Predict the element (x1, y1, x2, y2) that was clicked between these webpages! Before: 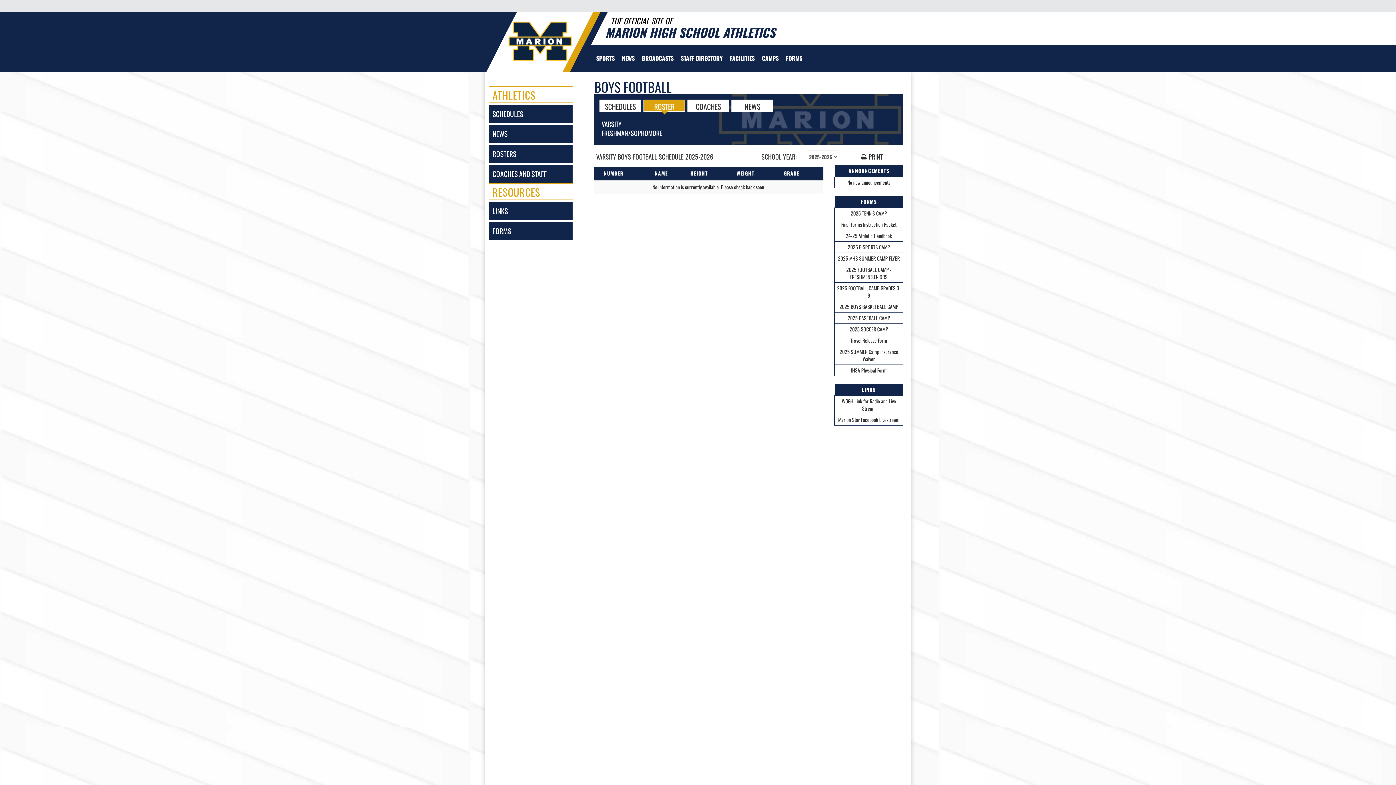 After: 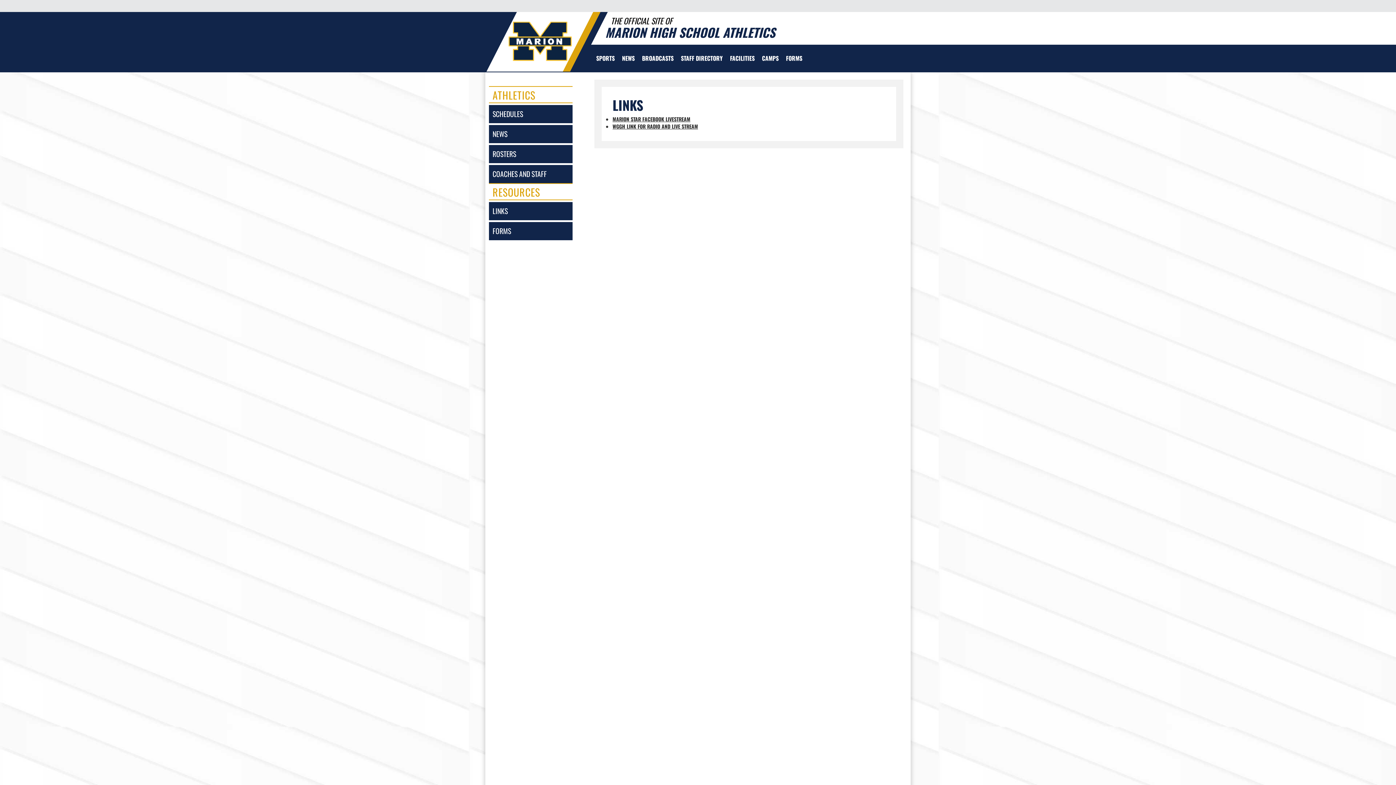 Action: bbox: (489, 202, 572, 220) label: LINKS